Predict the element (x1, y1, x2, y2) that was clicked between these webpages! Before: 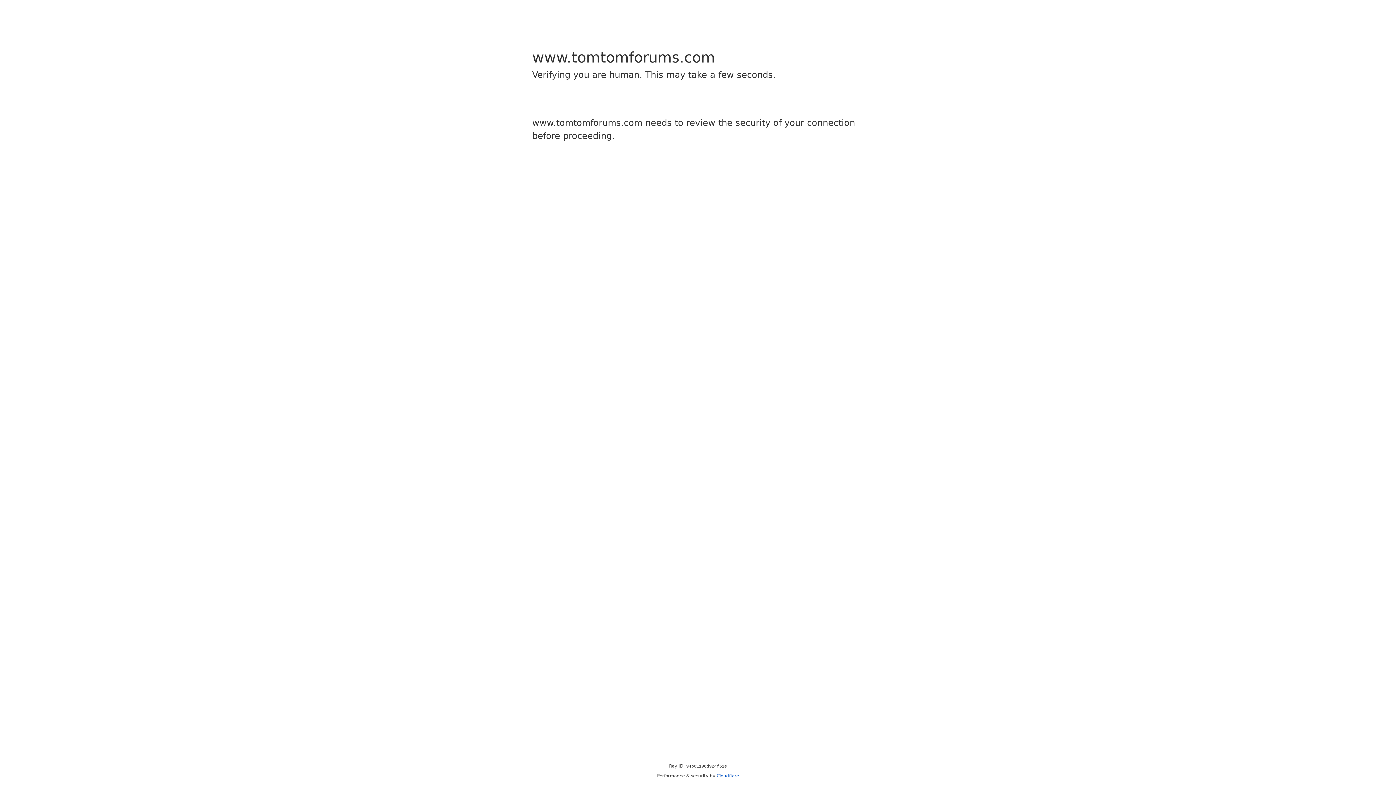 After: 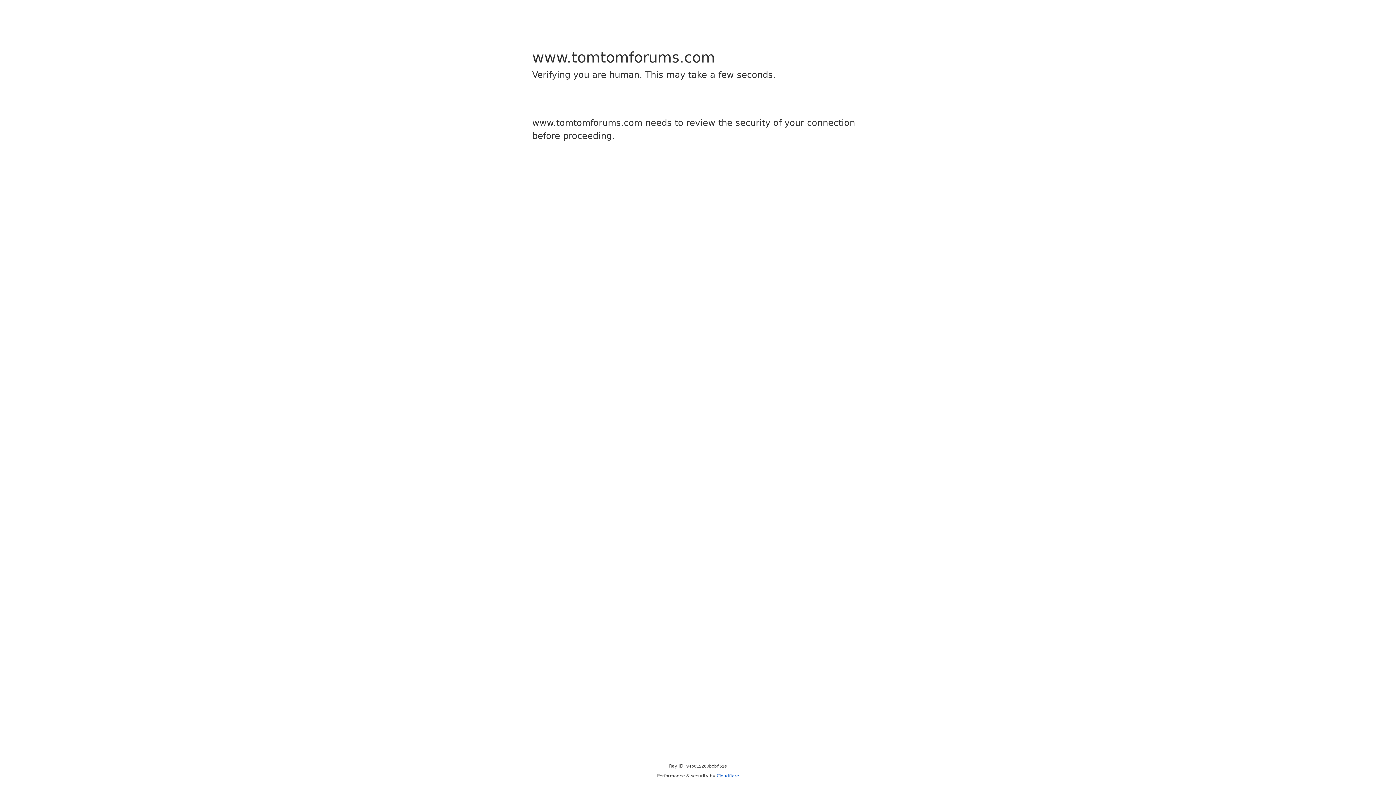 Action: label: Cloudflare bbox: (716, 773, 739, 778)